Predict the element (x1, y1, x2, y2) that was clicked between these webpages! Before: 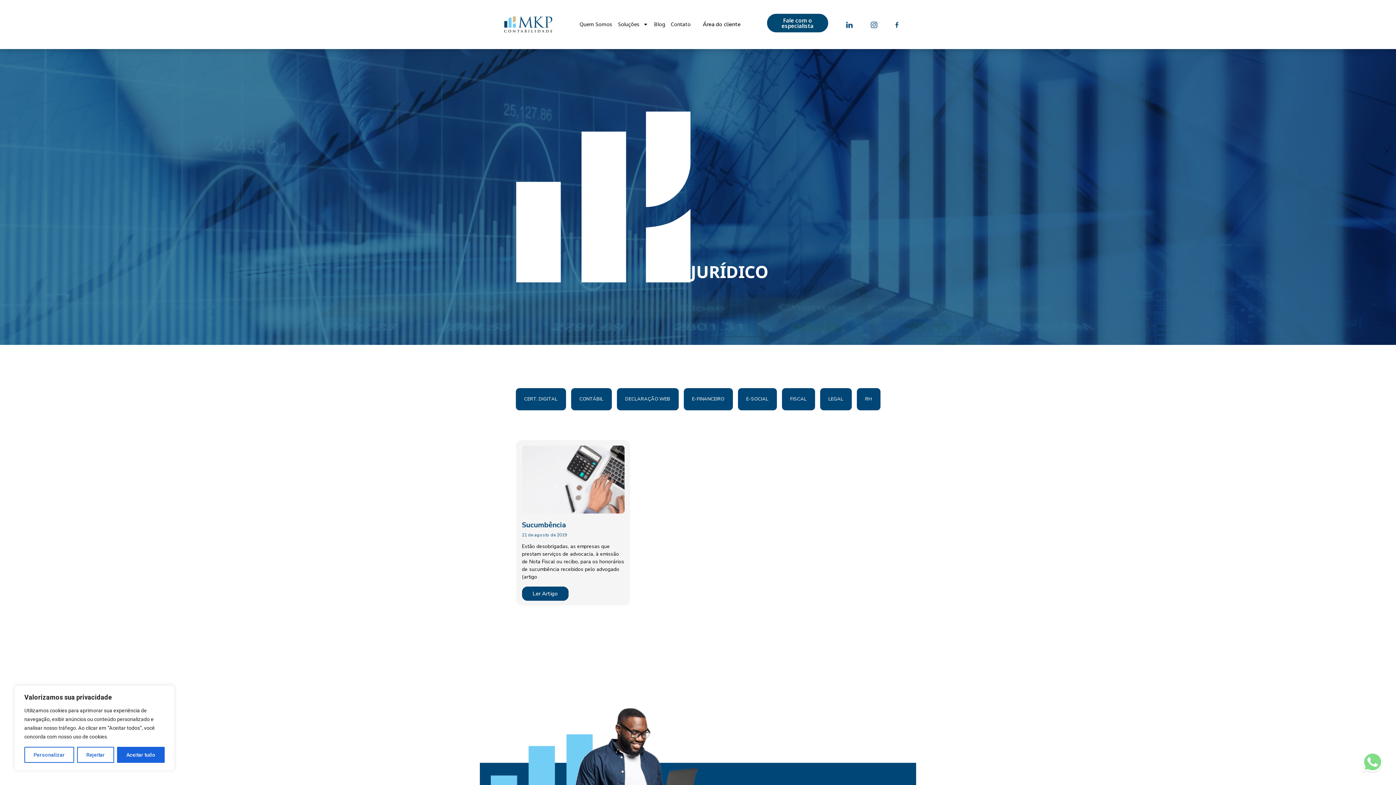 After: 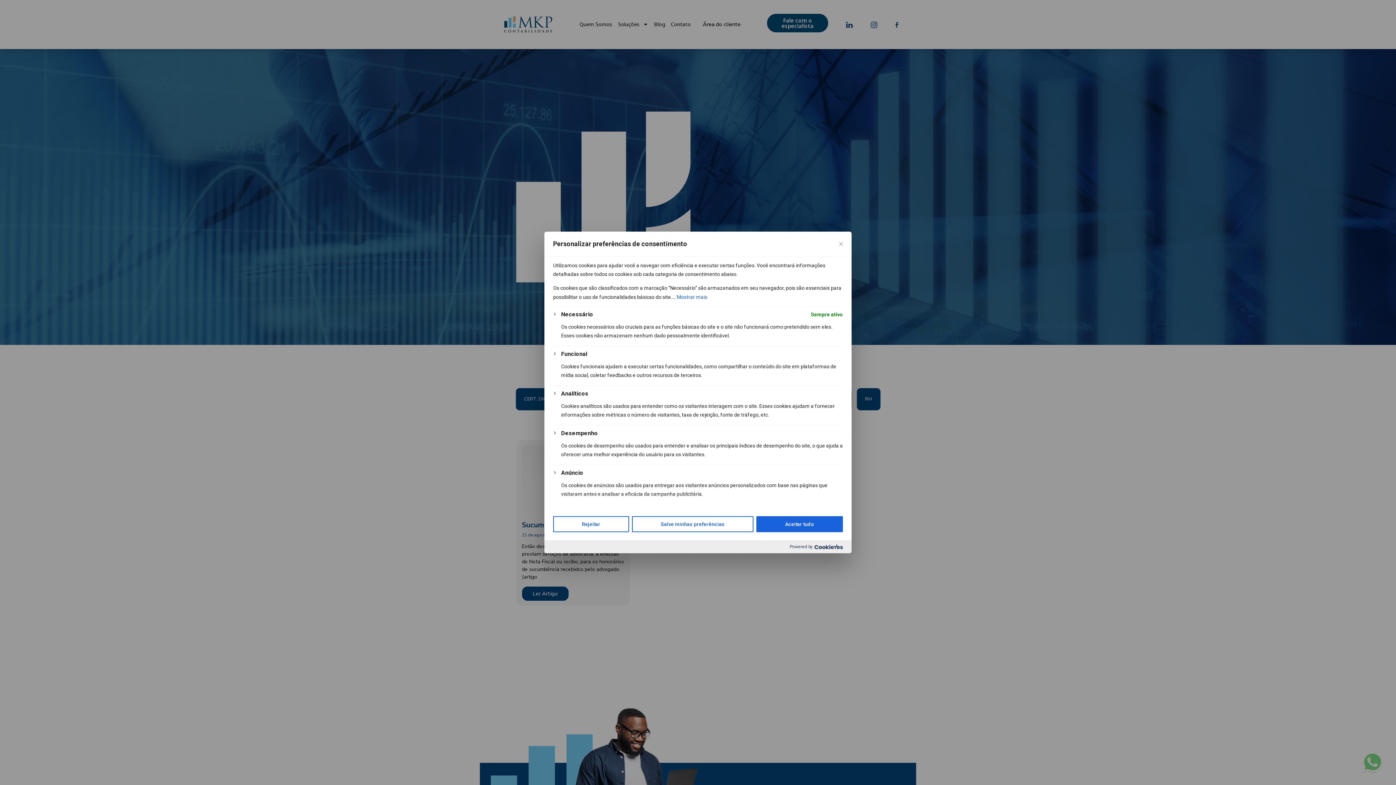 Action: label: Personalizar bbox: (24, 747, 74, 763)